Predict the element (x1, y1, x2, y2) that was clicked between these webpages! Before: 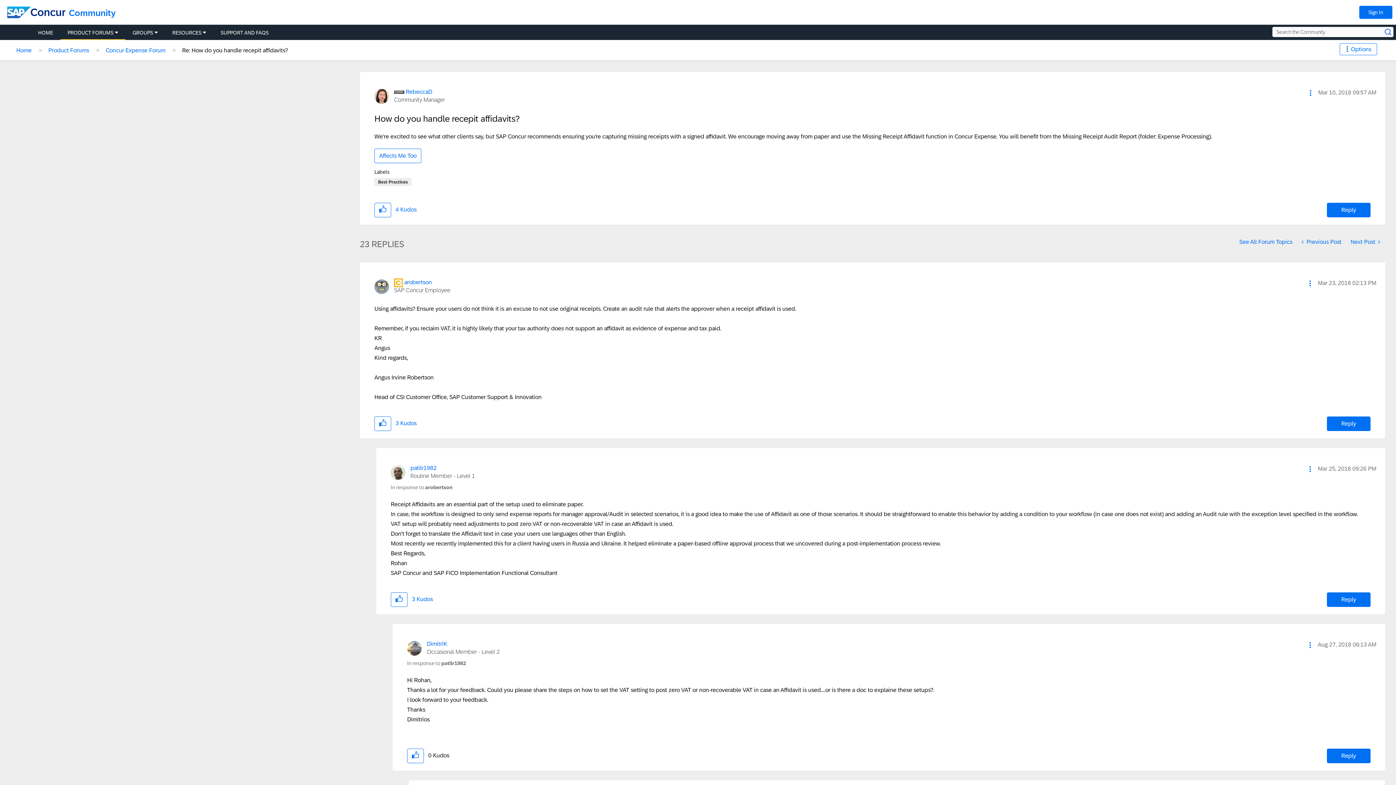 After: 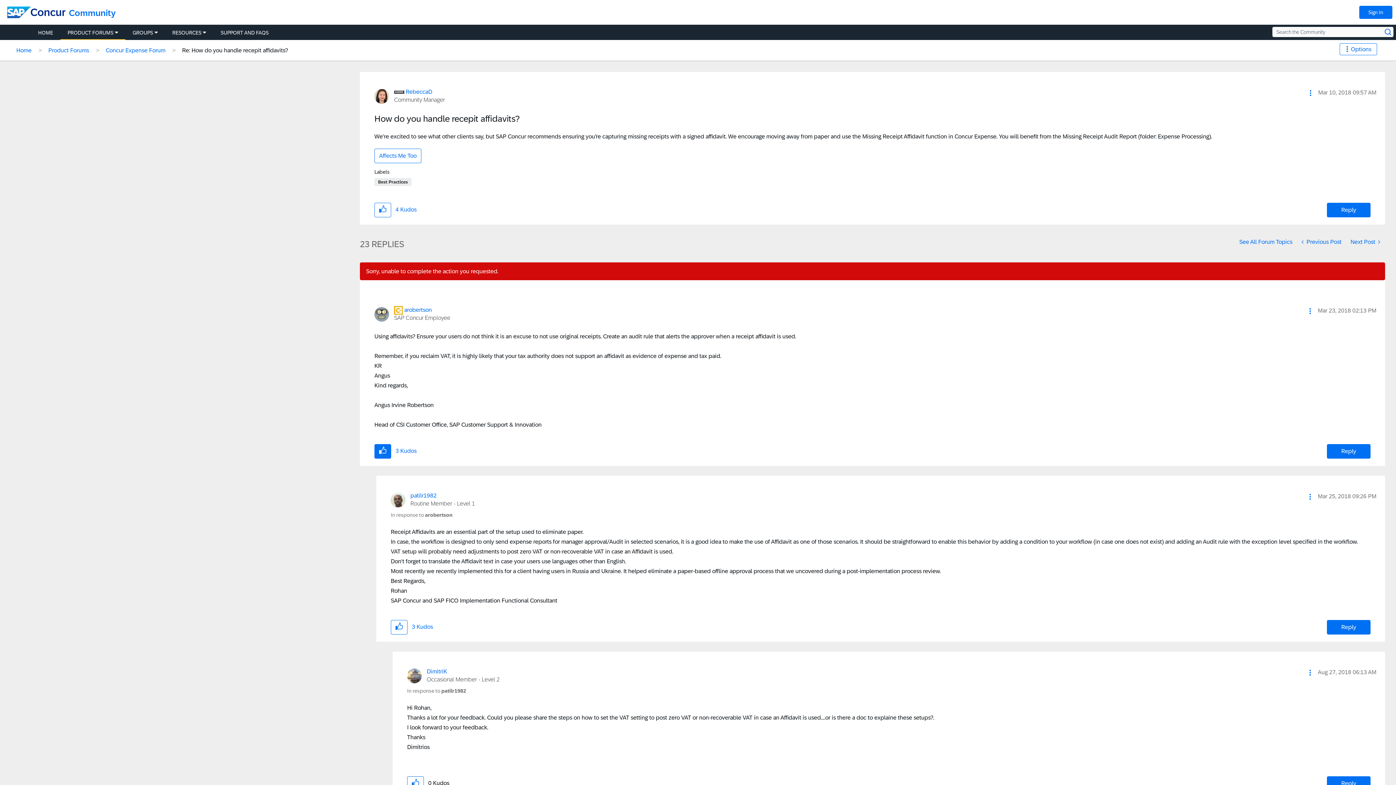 Action: bbox: (374, 416, 391, 431) label: Click here to give kudos to this post.